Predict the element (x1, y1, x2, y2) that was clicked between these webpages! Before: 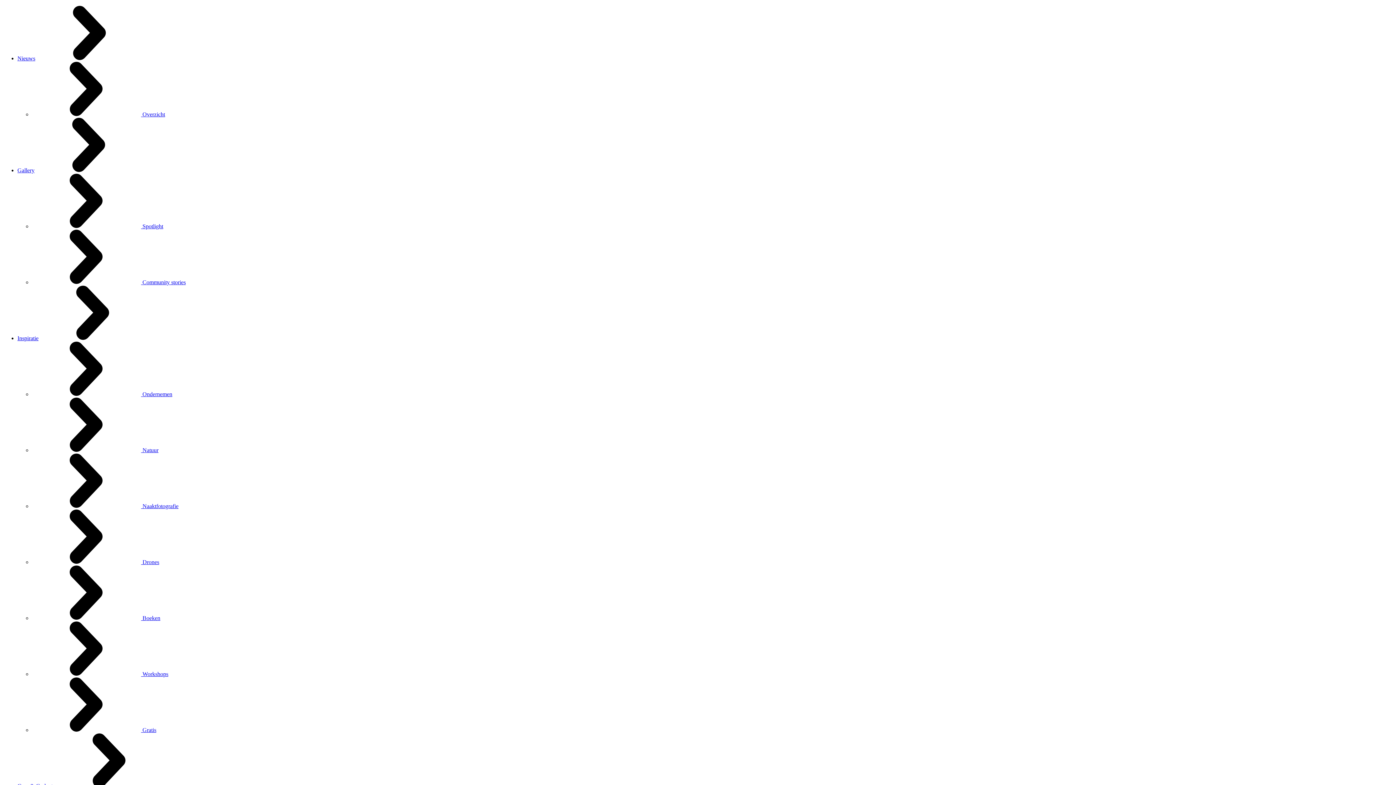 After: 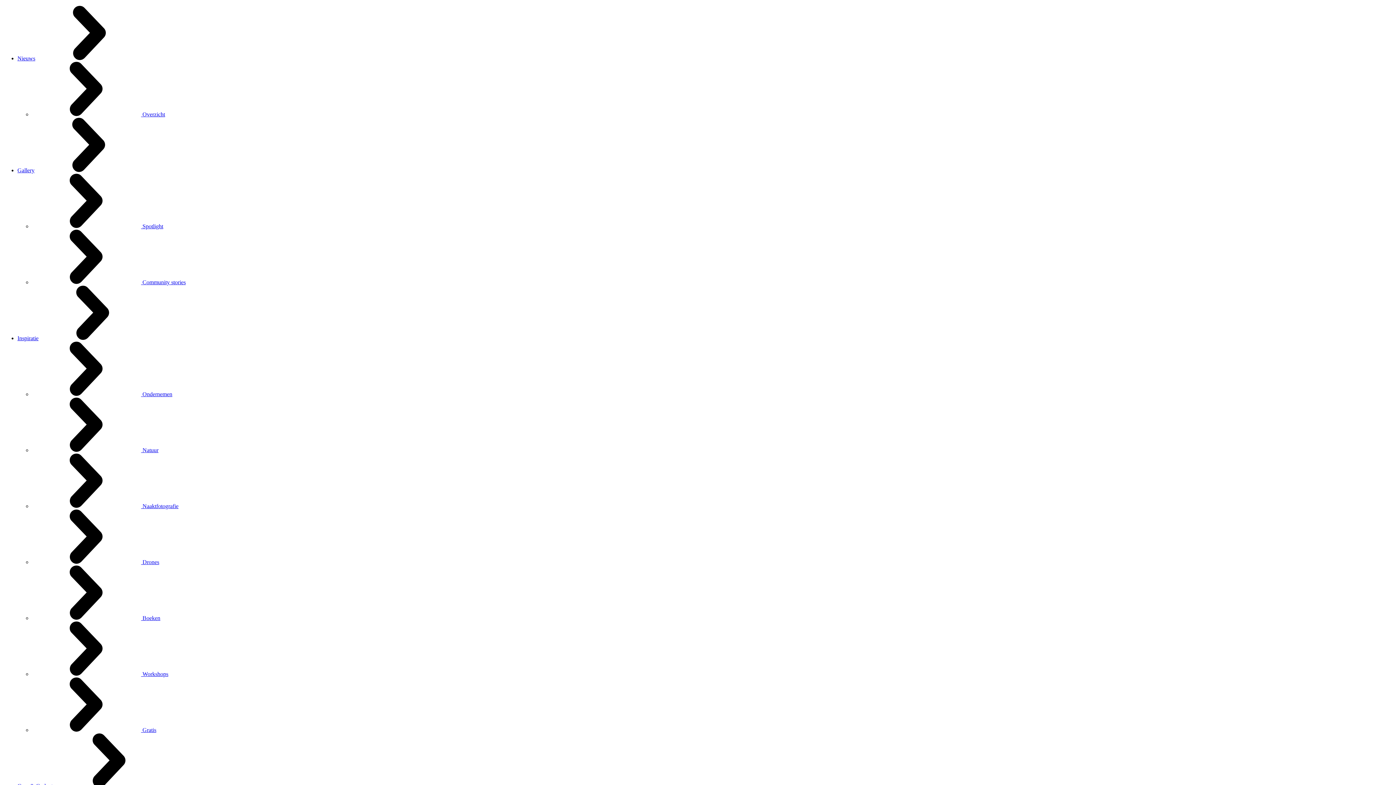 Action: bbox: (32, 111, 165, 117) label:  Overzicht